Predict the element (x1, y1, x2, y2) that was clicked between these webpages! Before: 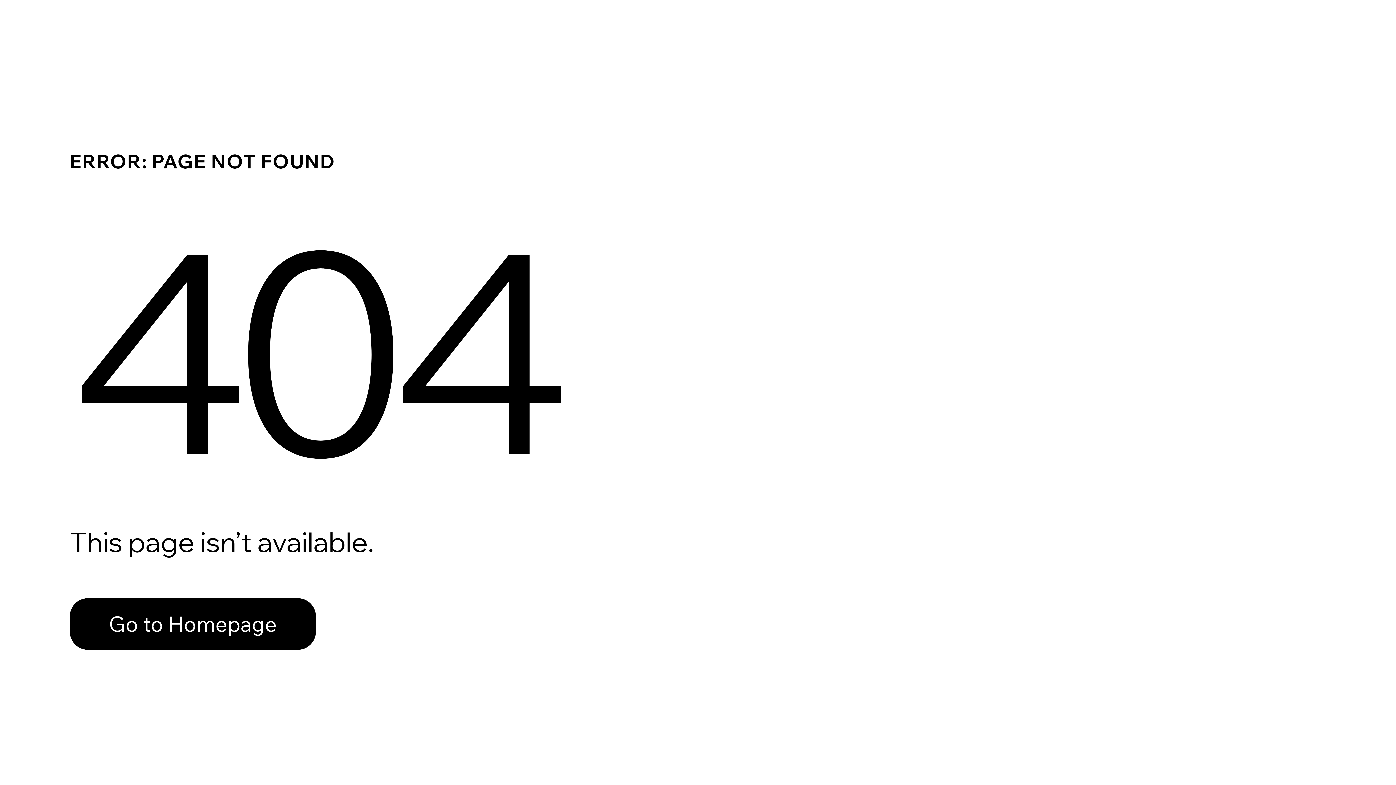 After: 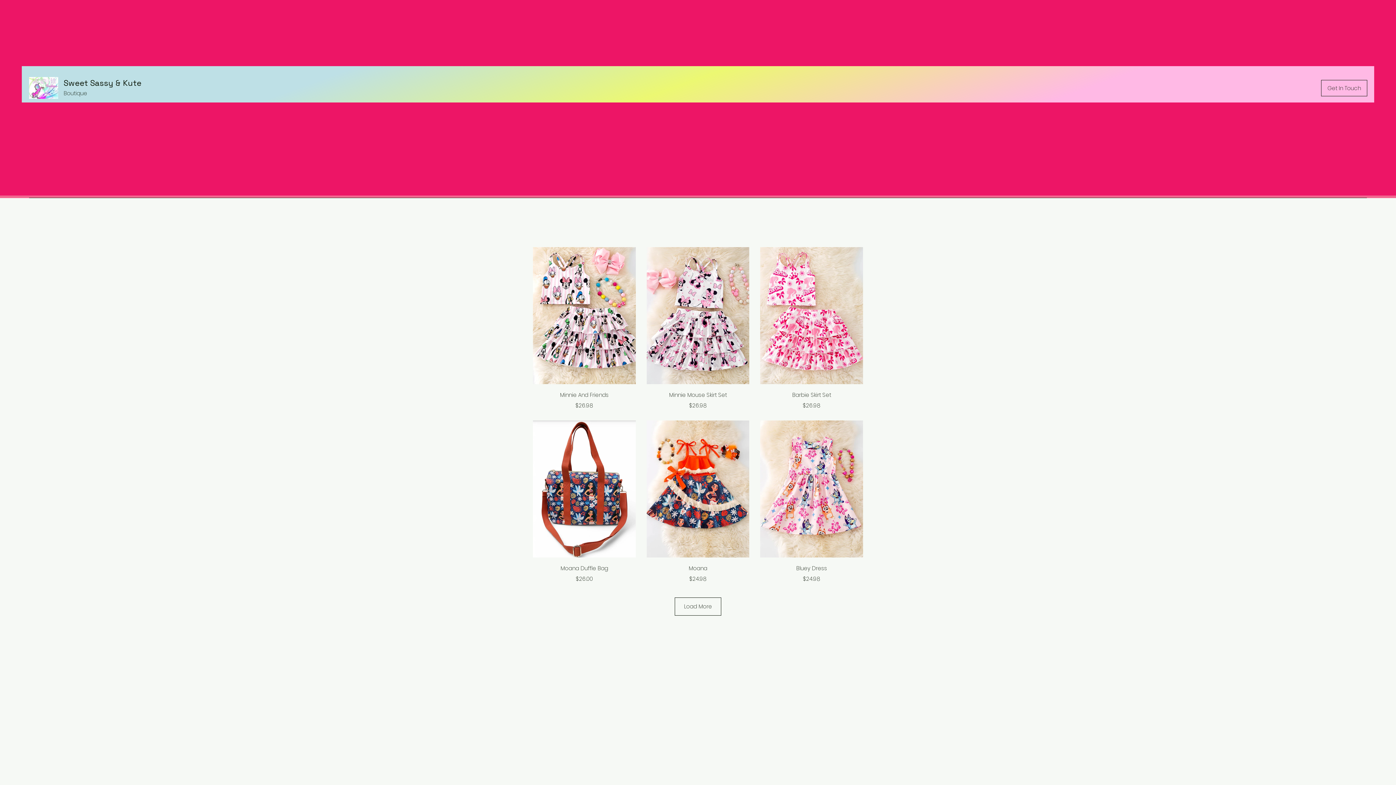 Action: bbox: (69, 582, 768, 659) label: Go to Homepage